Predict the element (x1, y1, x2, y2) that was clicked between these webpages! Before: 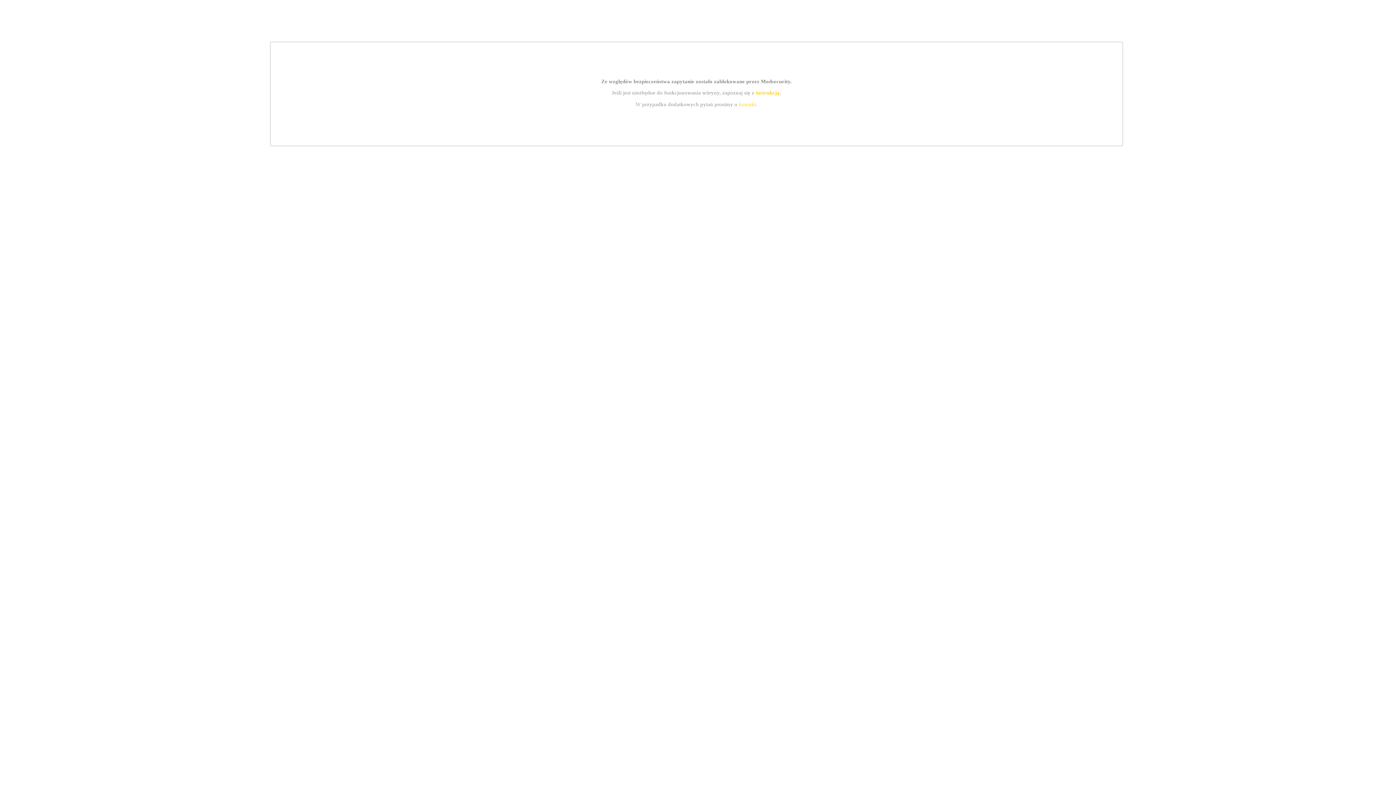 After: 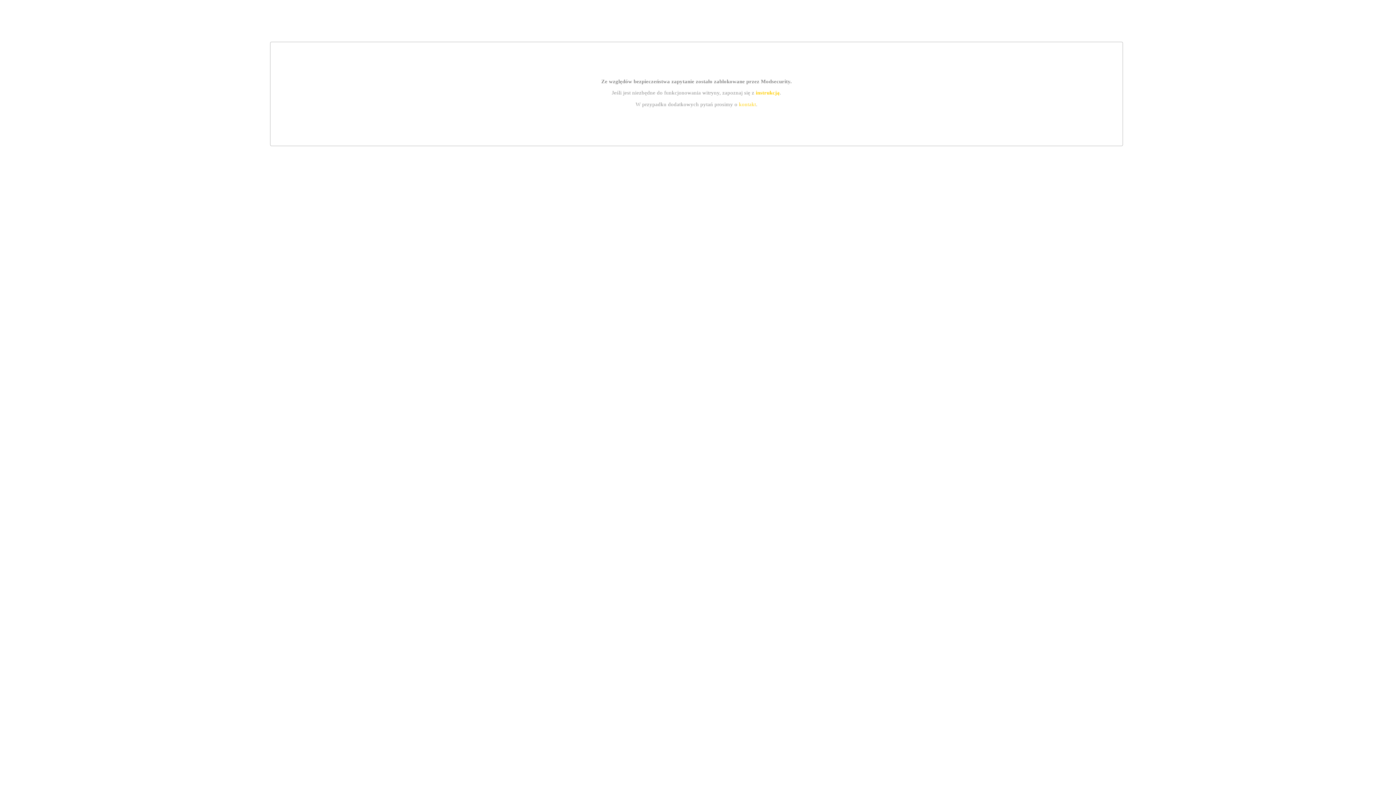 Action: label: instrukcją bbox: (755, 89, 779, 95)